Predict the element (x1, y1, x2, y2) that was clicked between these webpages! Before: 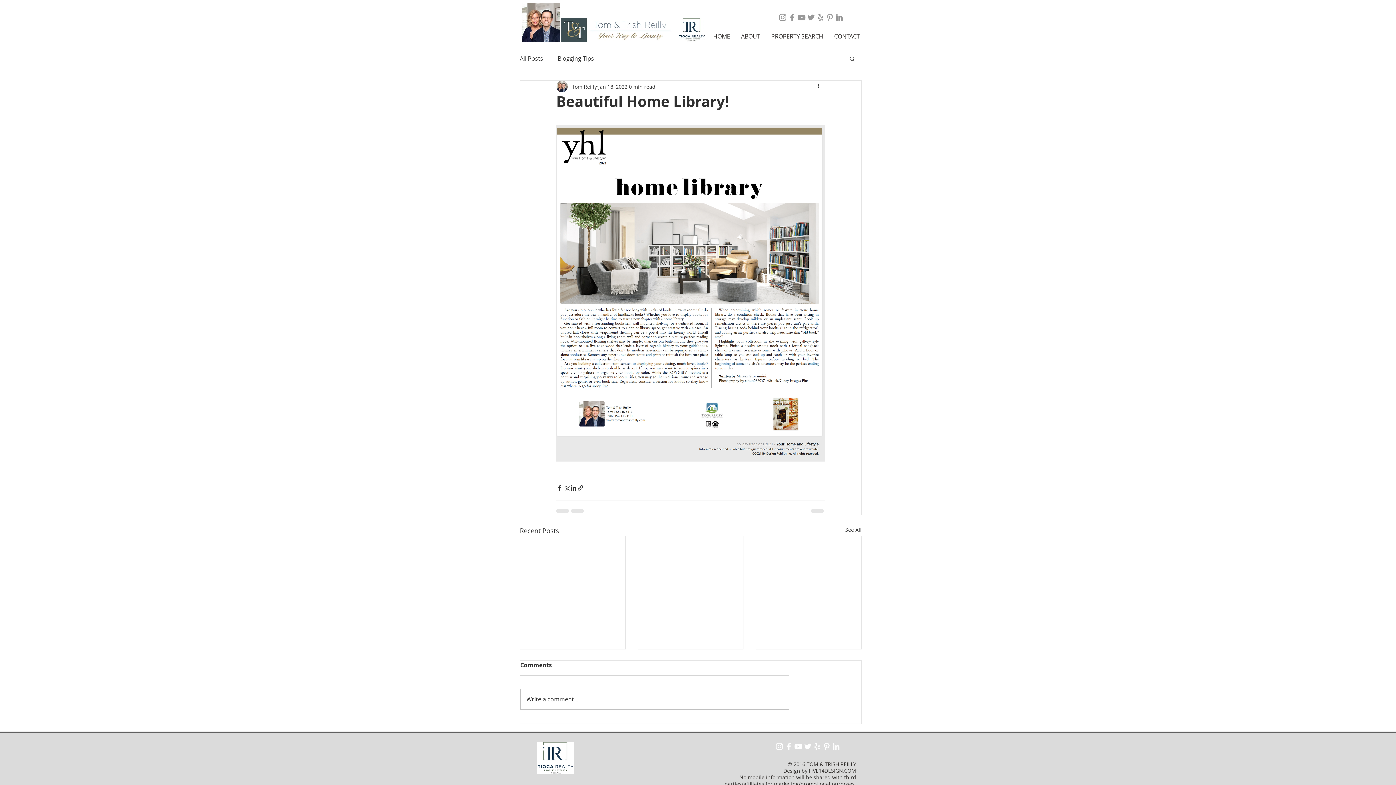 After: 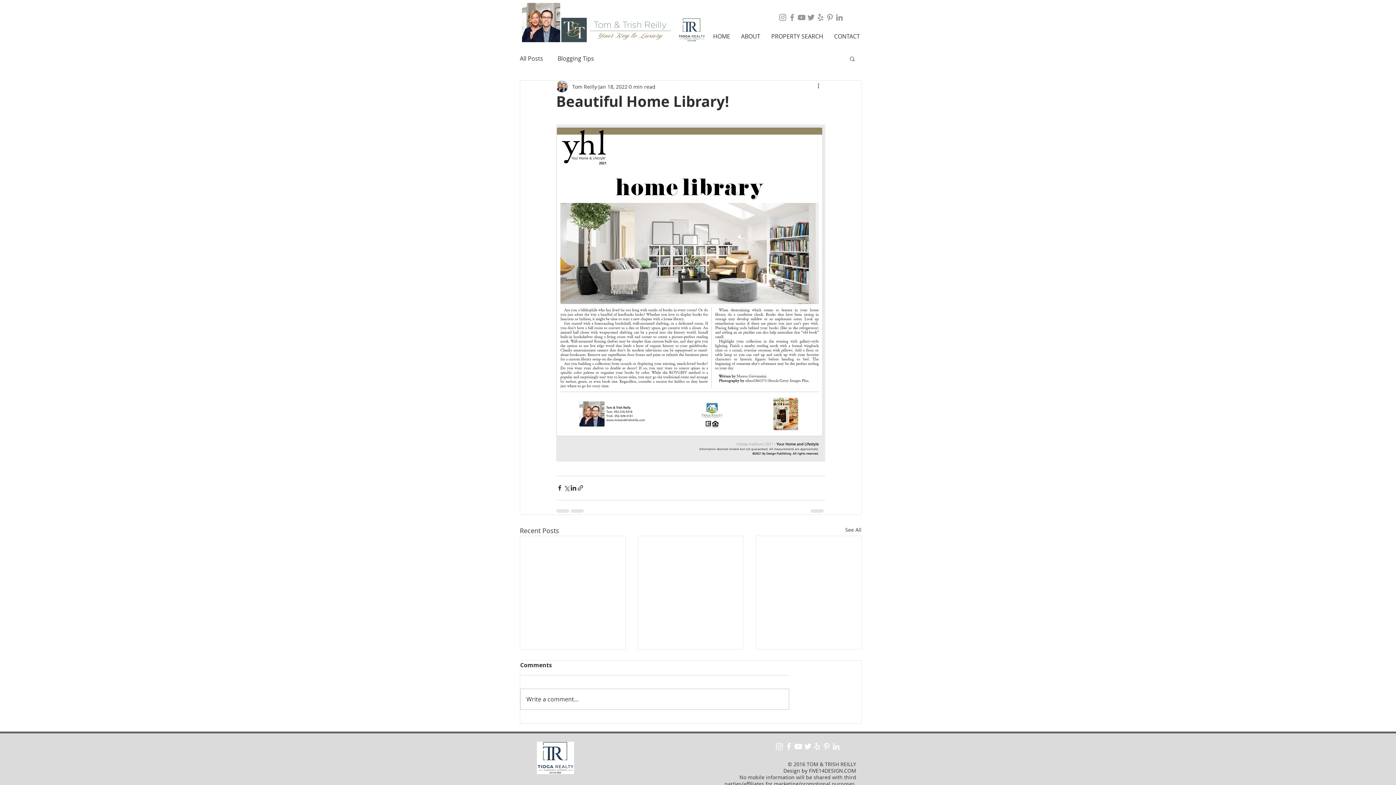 Action: label: Grey YouTube Icon bbox: (797, 12, 806, 22)